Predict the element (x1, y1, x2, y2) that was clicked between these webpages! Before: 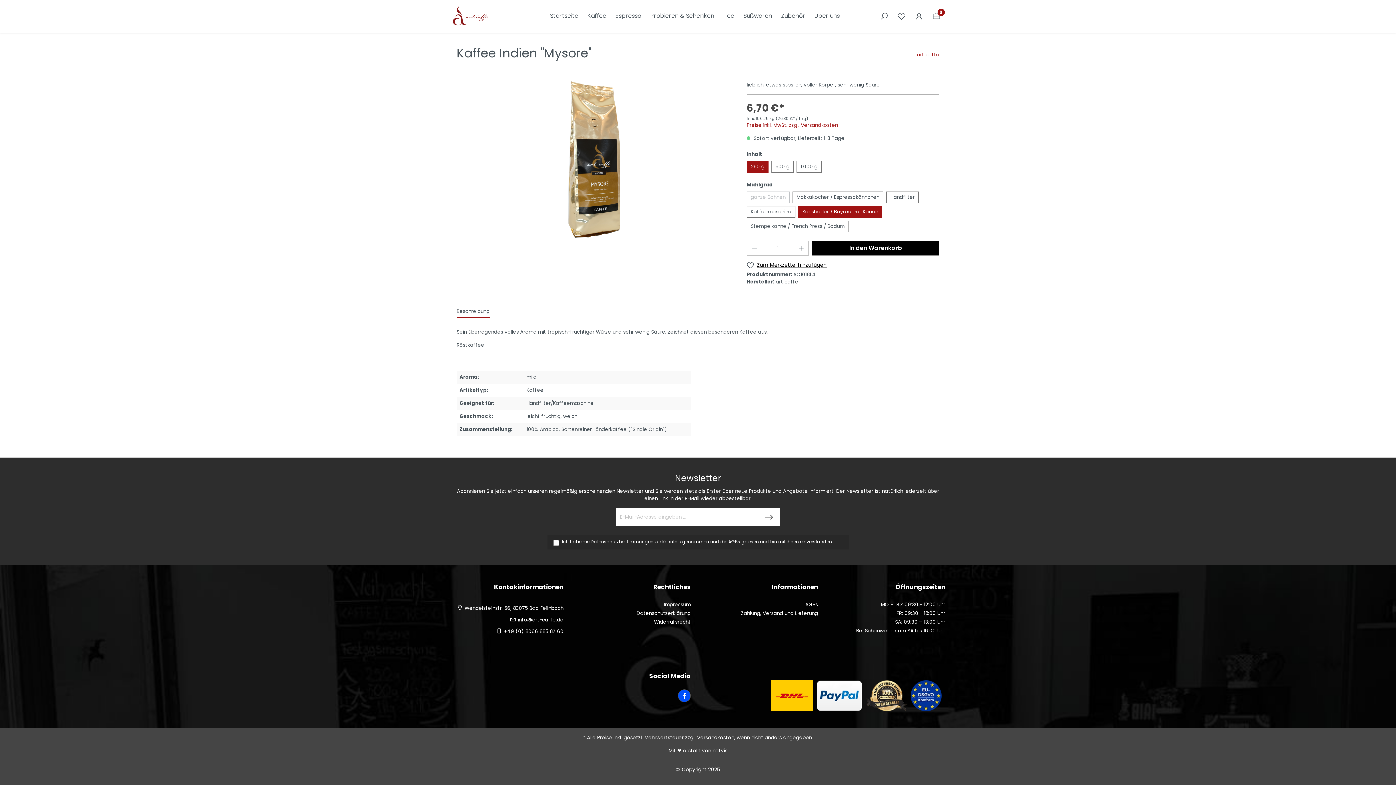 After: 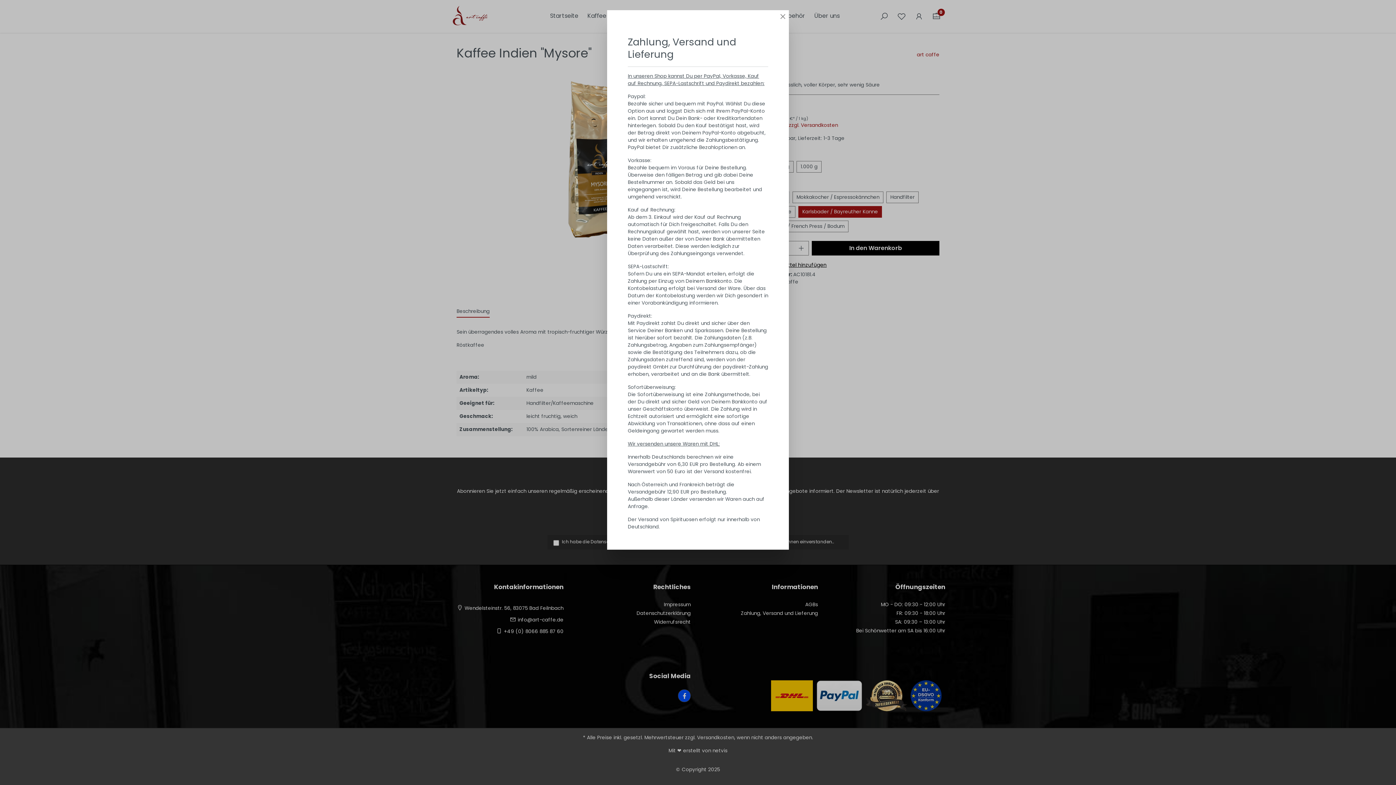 Action: bbox: (746, 121, 838, 128) label: Preise inkl. MwSt. zzgl. Versandkosten